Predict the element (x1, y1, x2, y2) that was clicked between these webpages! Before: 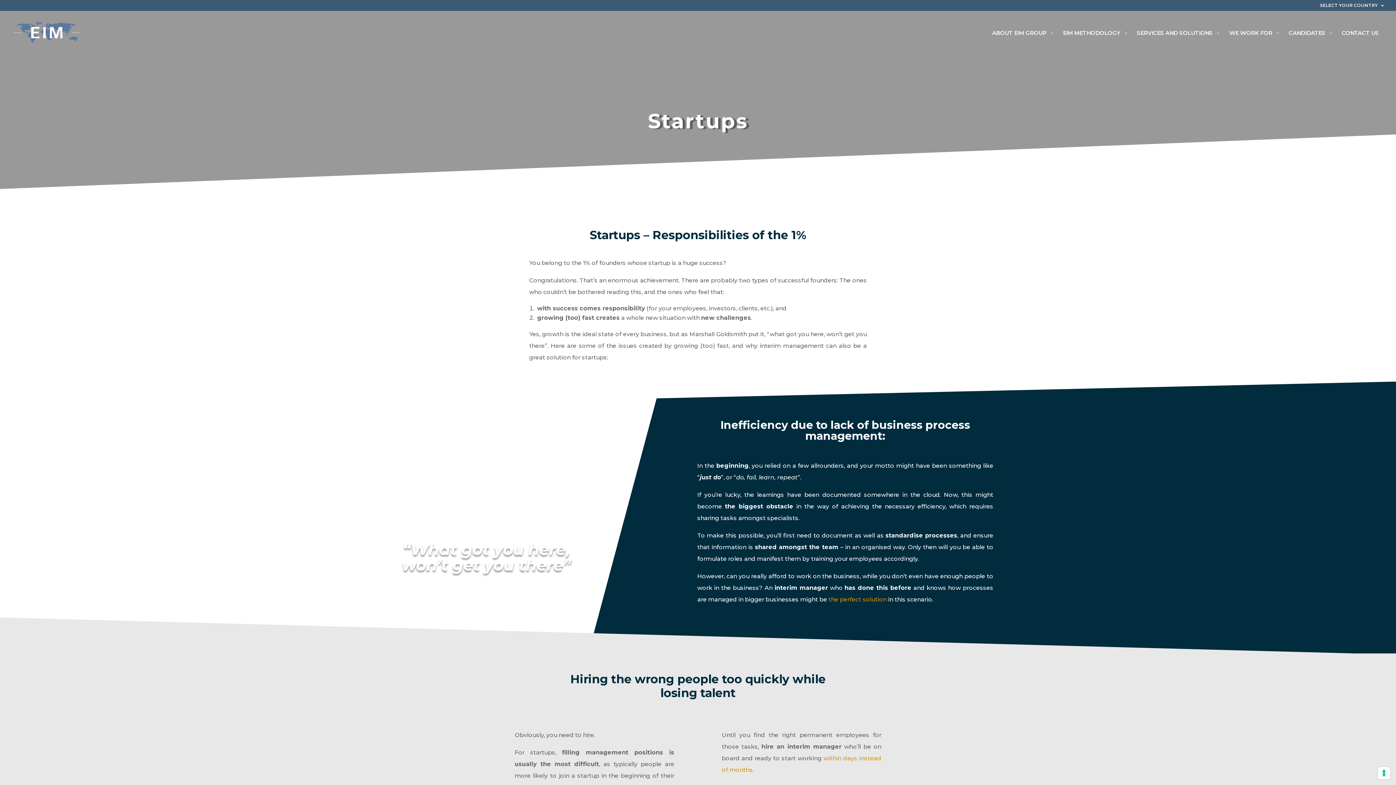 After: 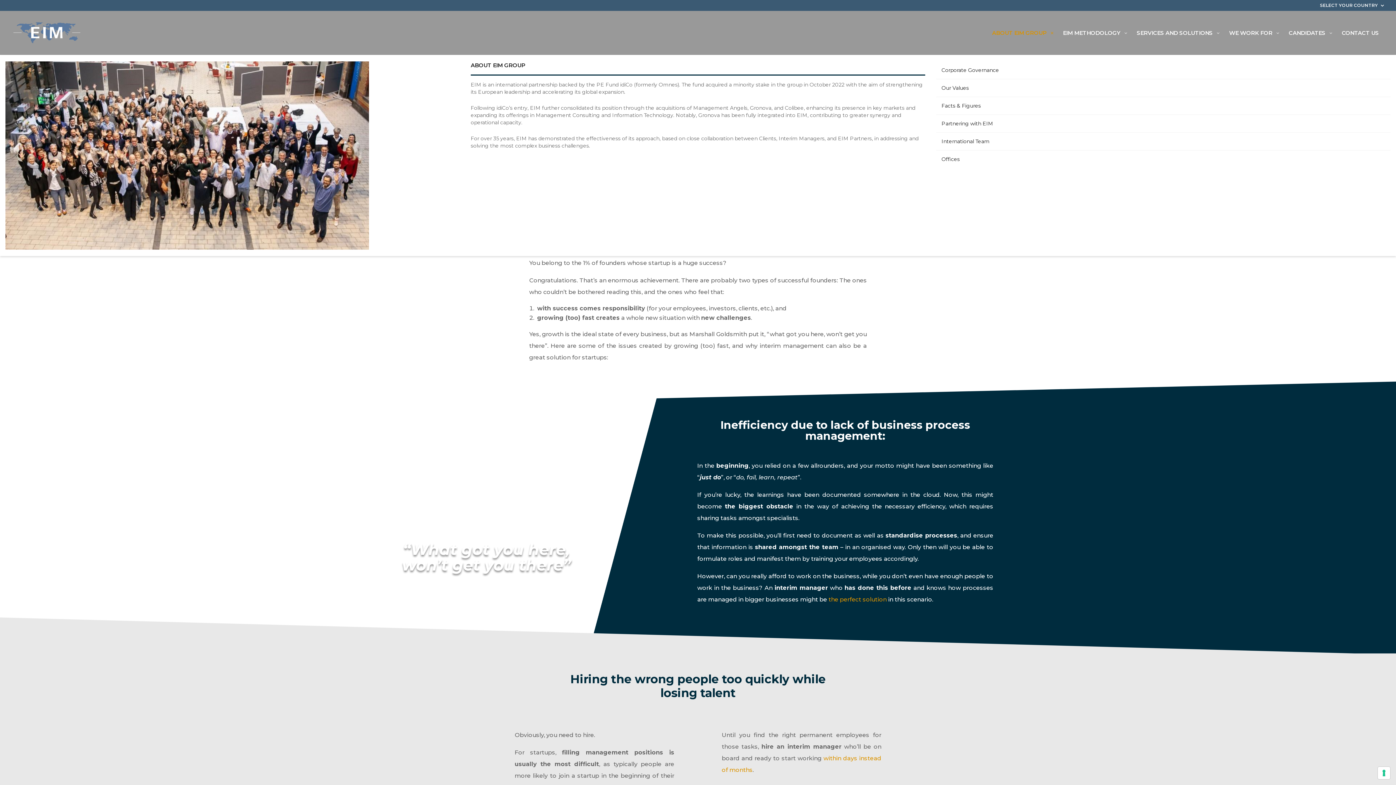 Action: bbox: (986, 29, 1057, 54) label: ABOUT EIM GROUP